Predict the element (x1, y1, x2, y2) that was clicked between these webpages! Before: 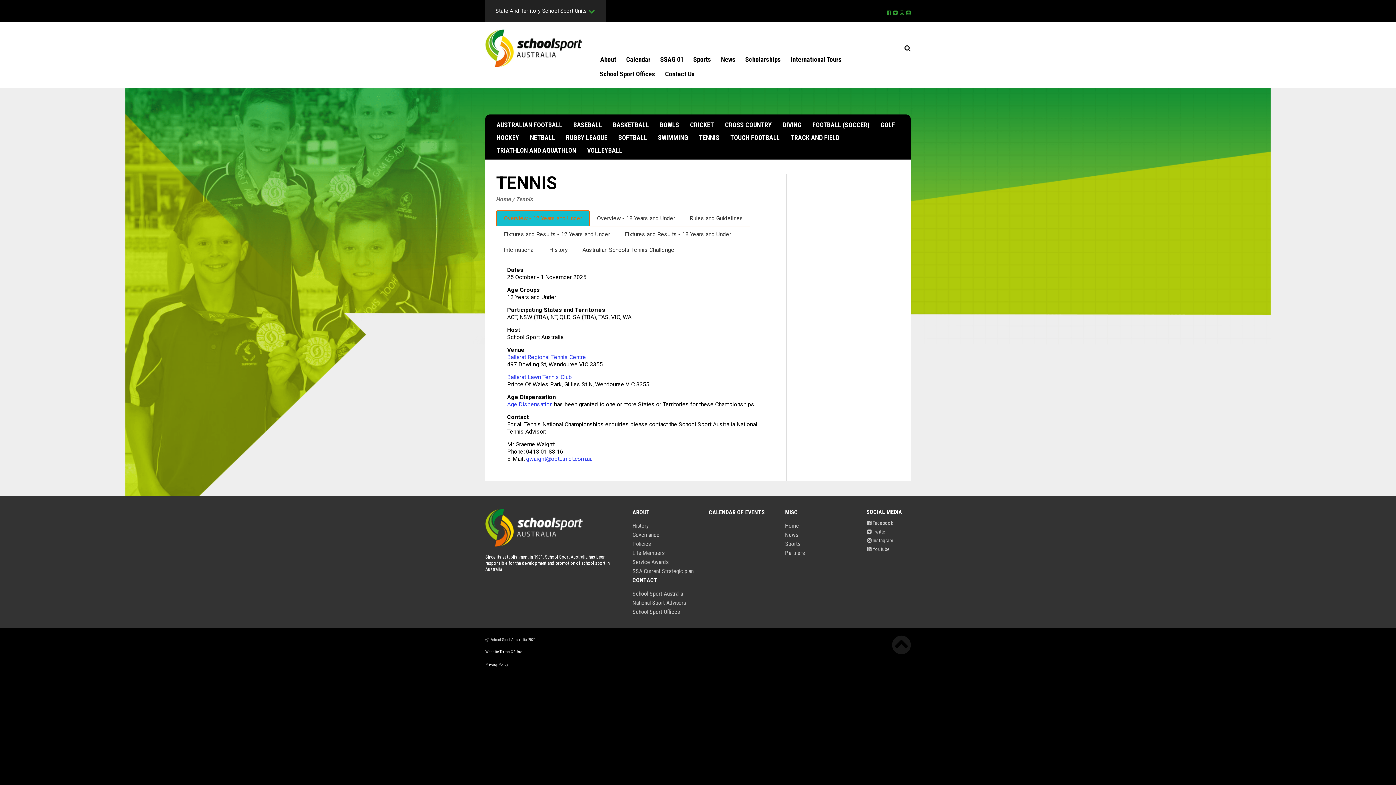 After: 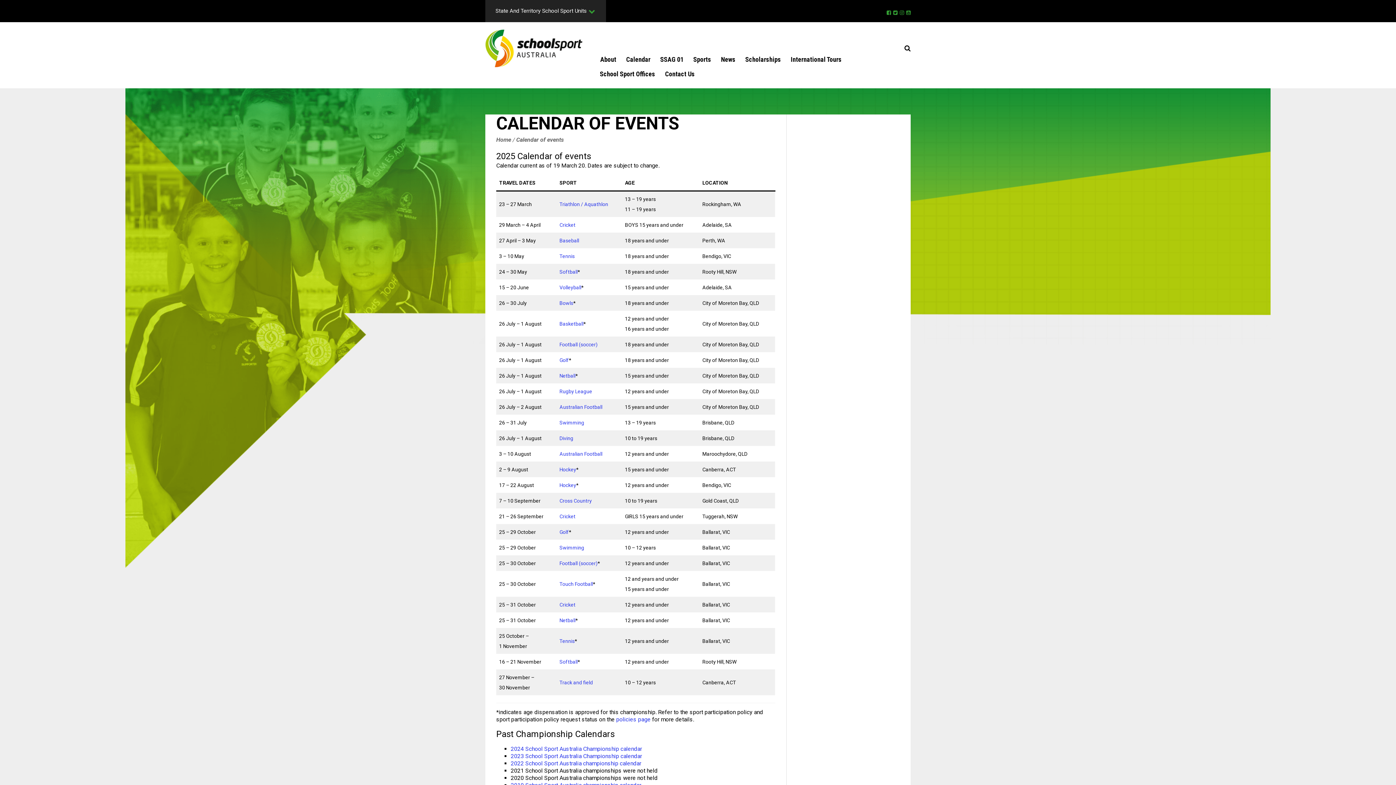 Action: label: CALENDAR OF EVENTS bbox: (708, 509, 764, 516)